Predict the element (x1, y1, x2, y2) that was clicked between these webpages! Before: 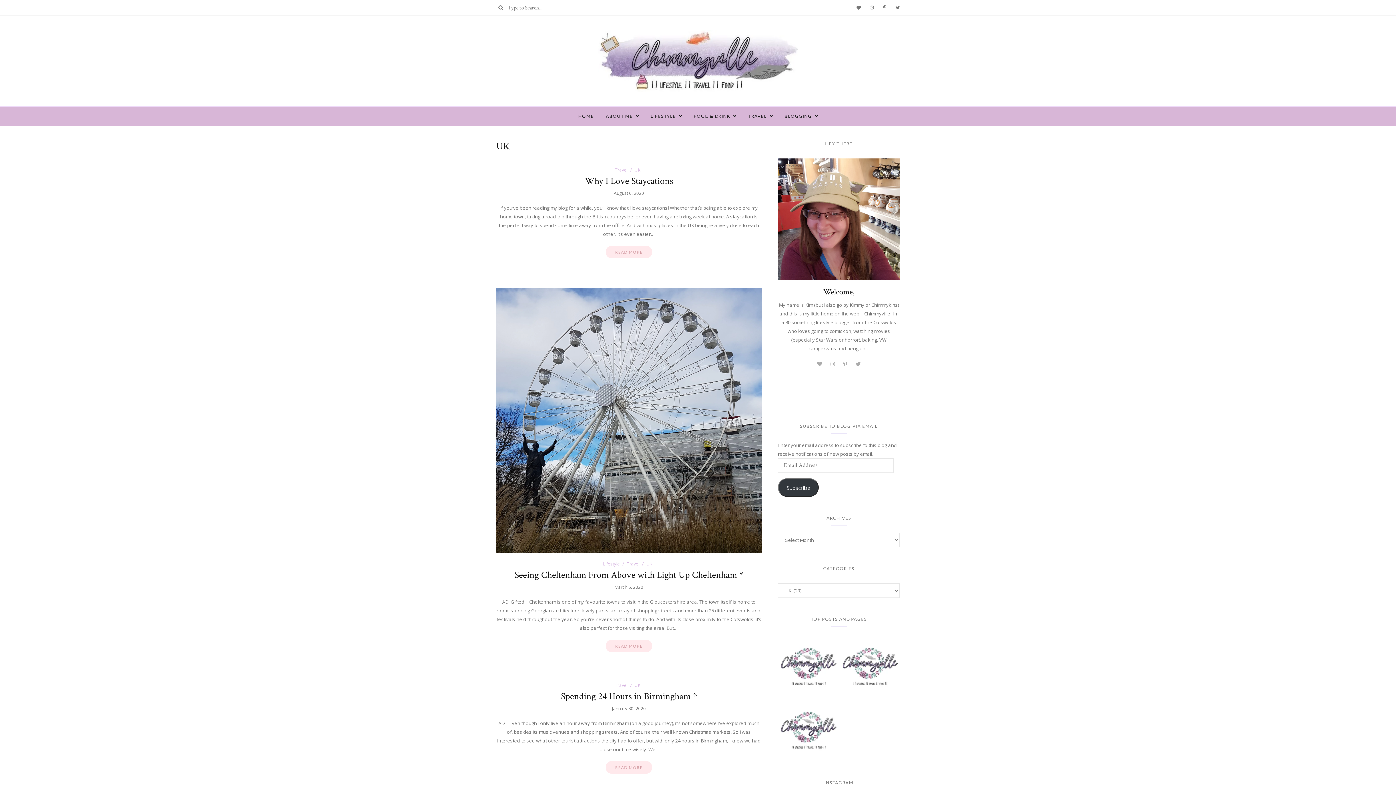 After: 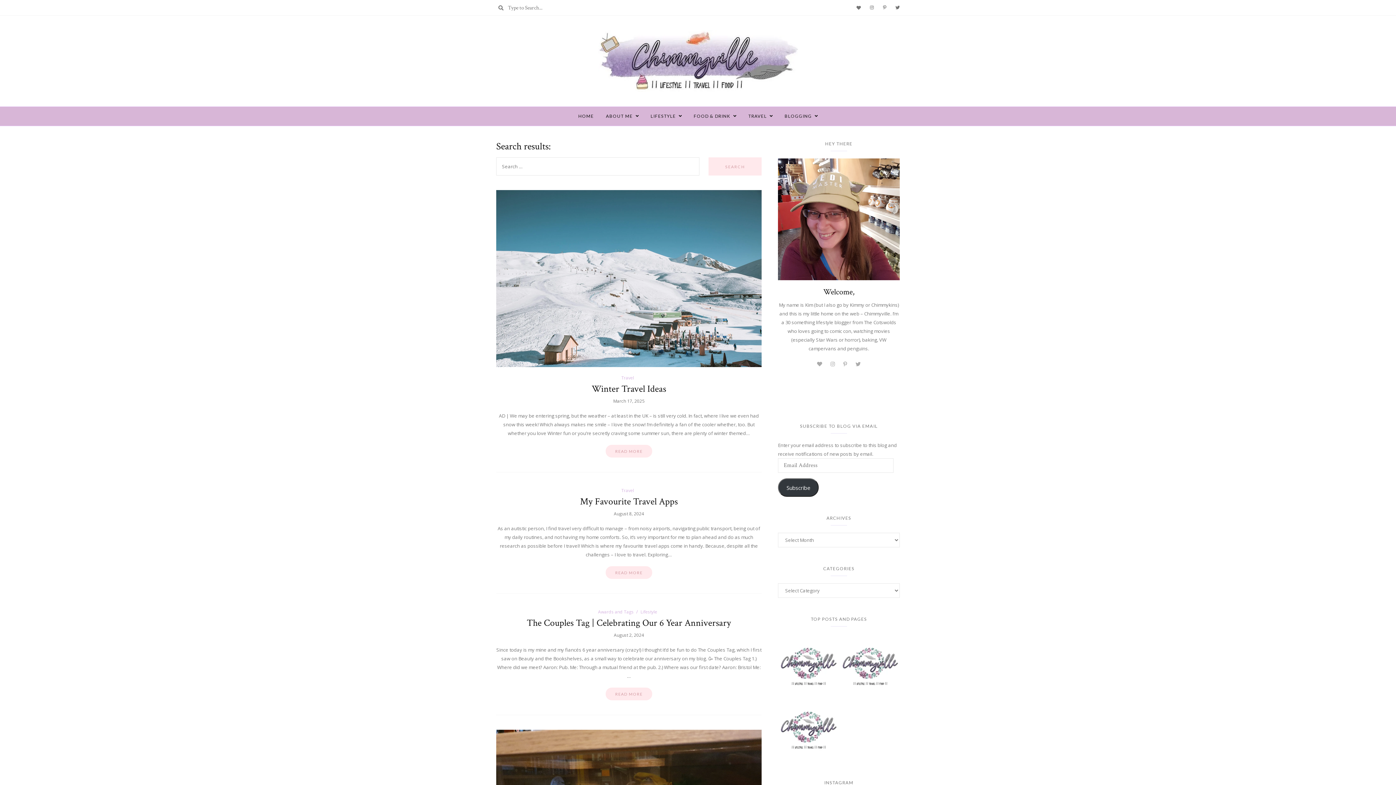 Action: bbox: (496, 3, 505, 11)